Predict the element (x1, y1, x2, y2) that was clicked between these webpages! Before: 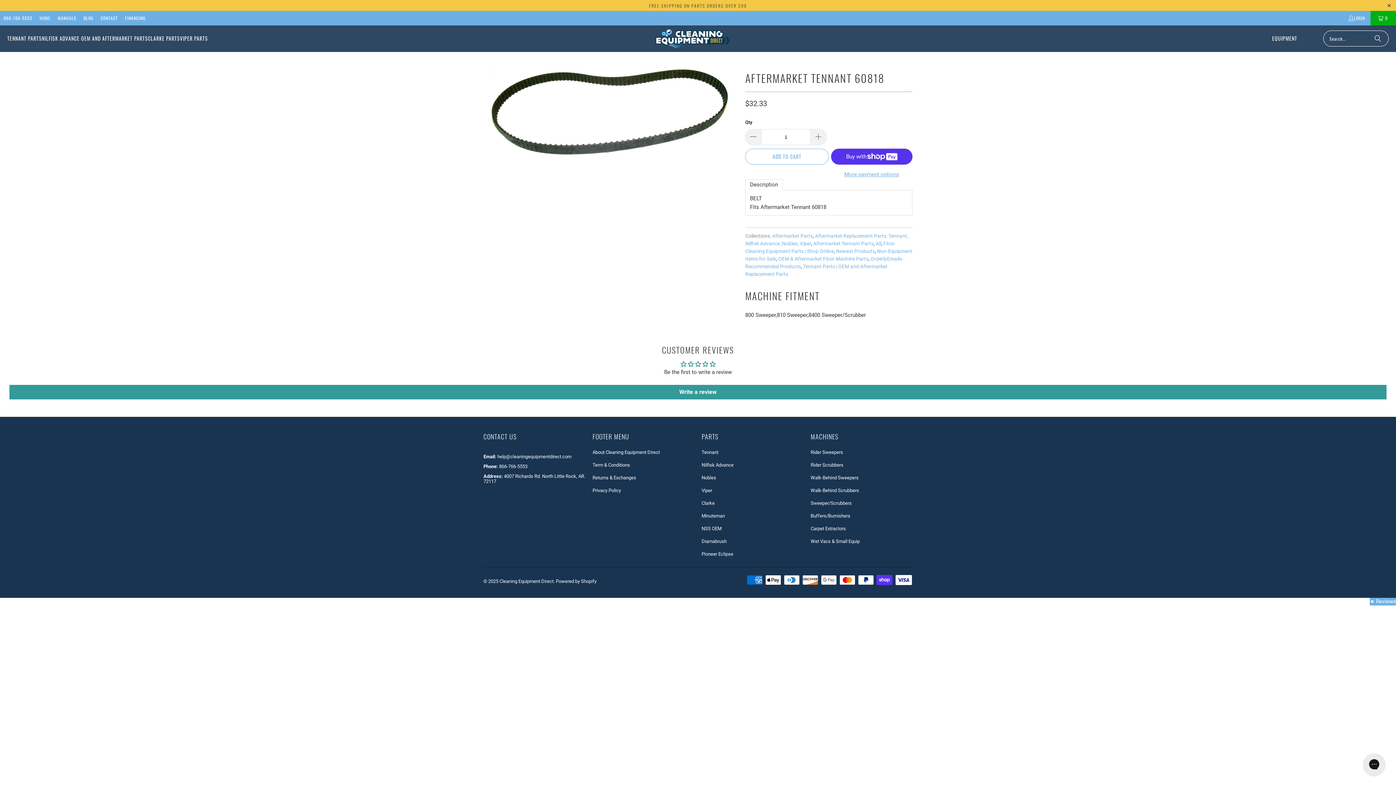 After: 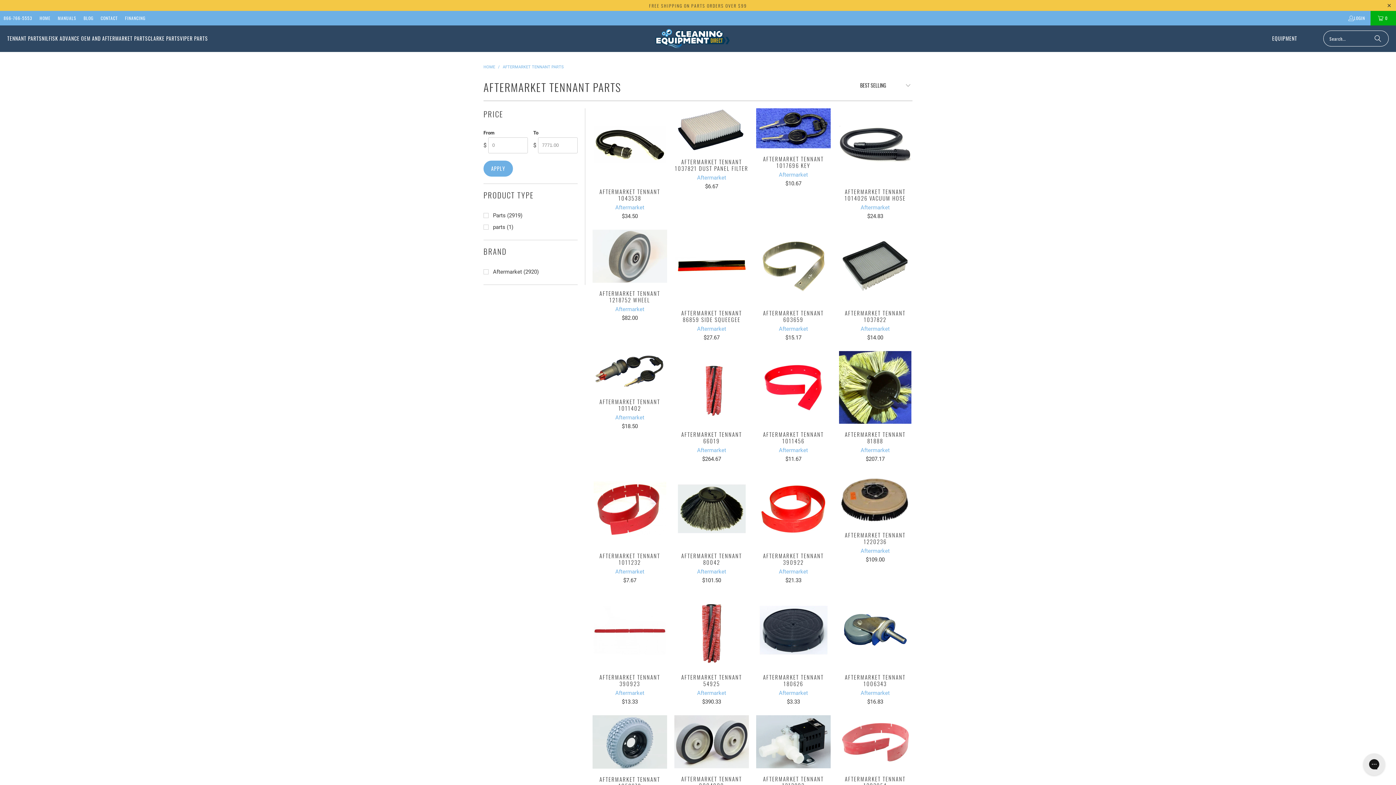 Action: bbox: (813, 240, 873, 246) label: Aftermarket Tennant Parts